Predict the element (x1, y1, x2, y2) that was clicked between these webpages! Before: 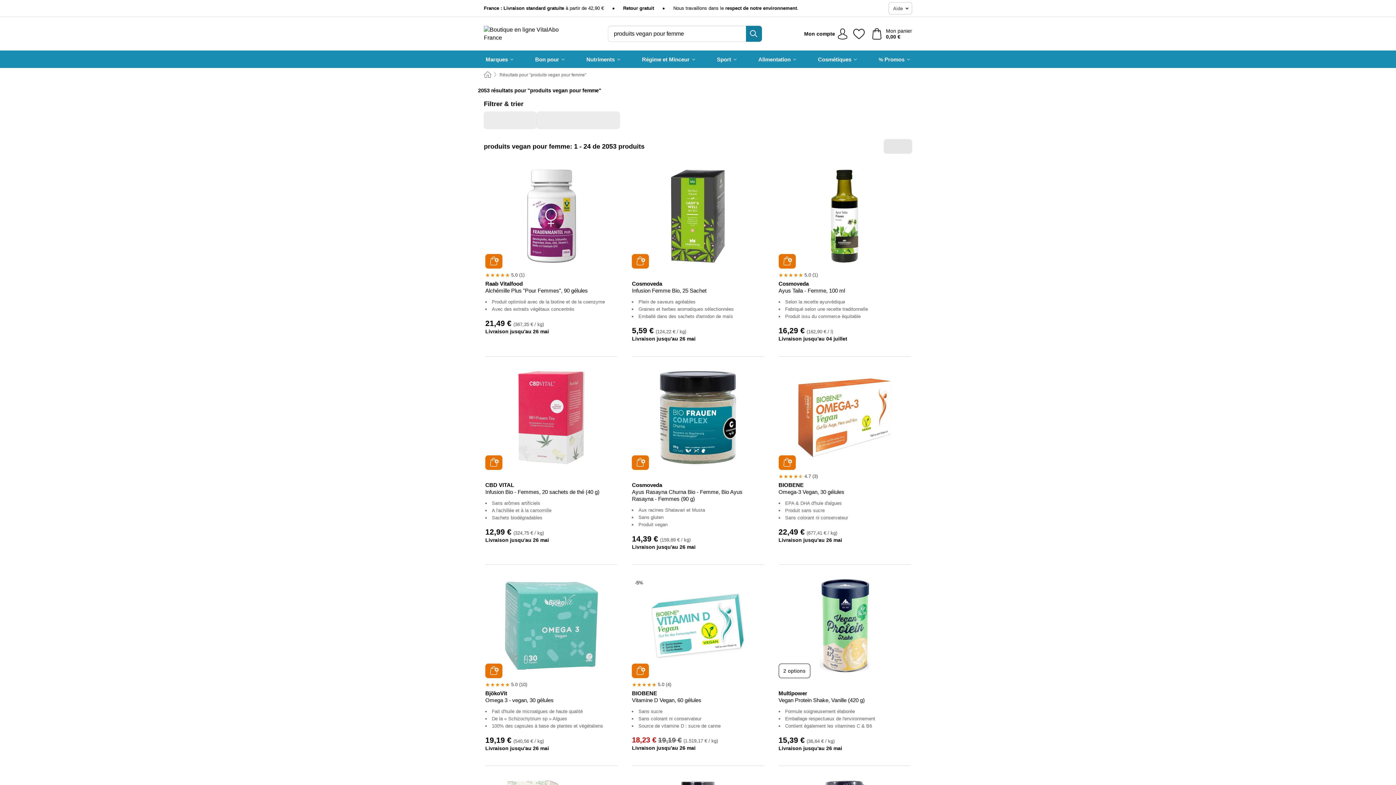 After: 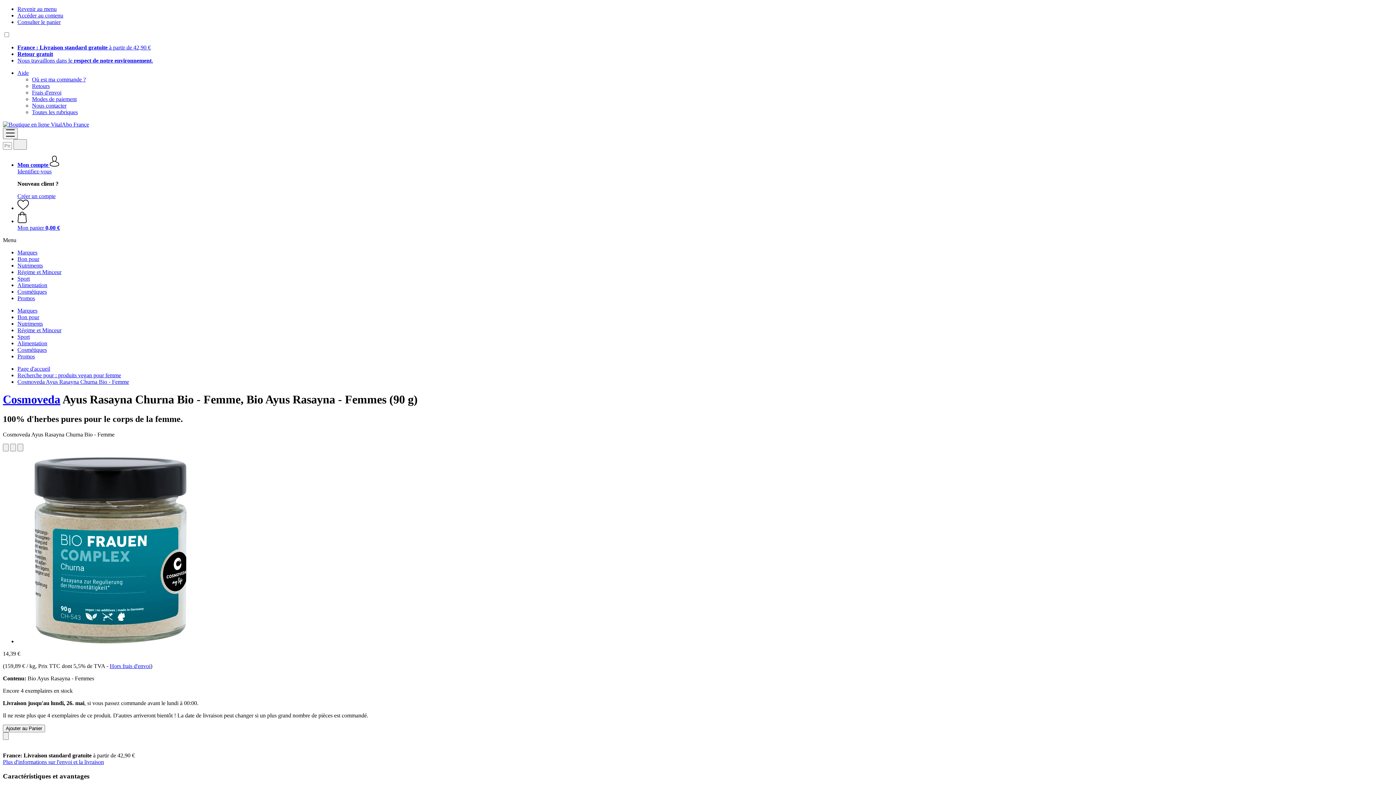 Action: bbox: (651, 371, 744, 464)